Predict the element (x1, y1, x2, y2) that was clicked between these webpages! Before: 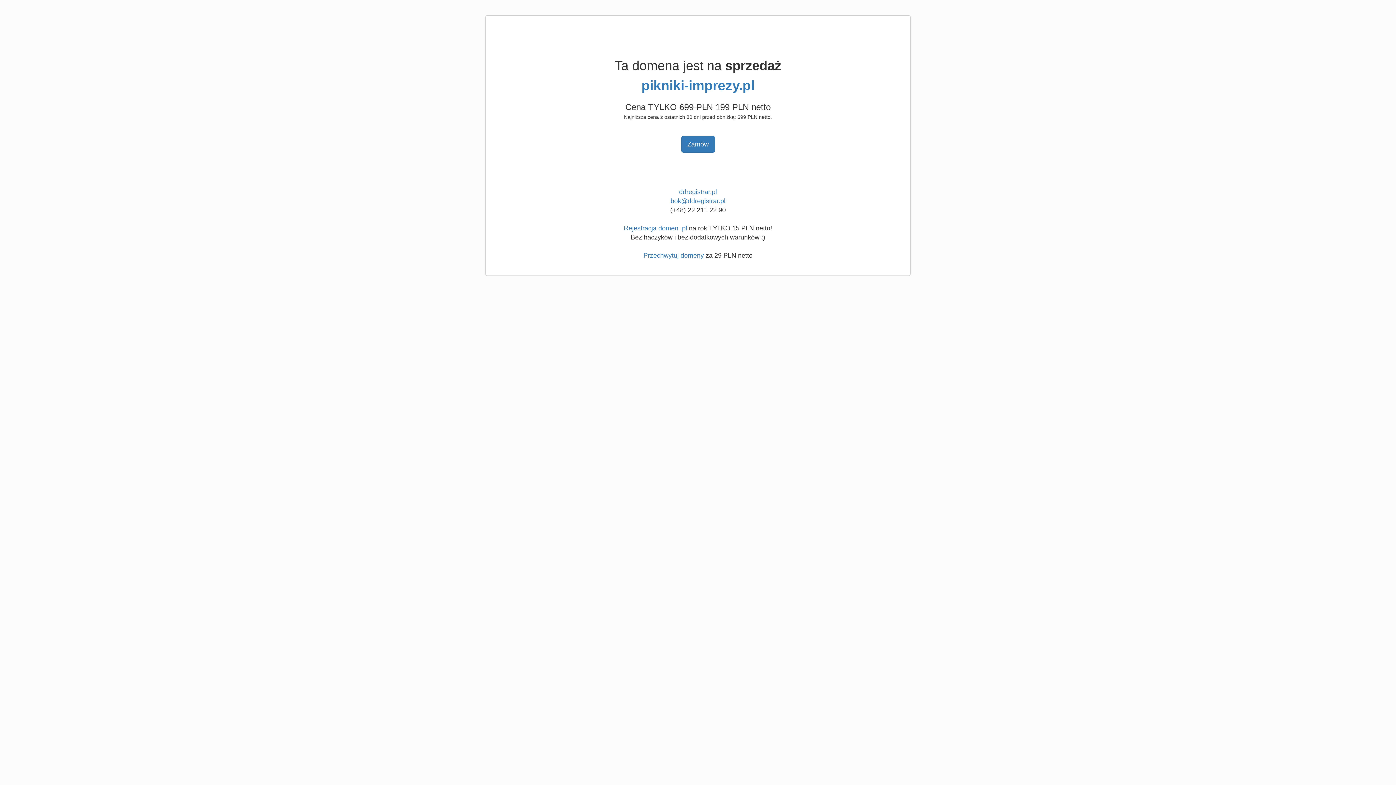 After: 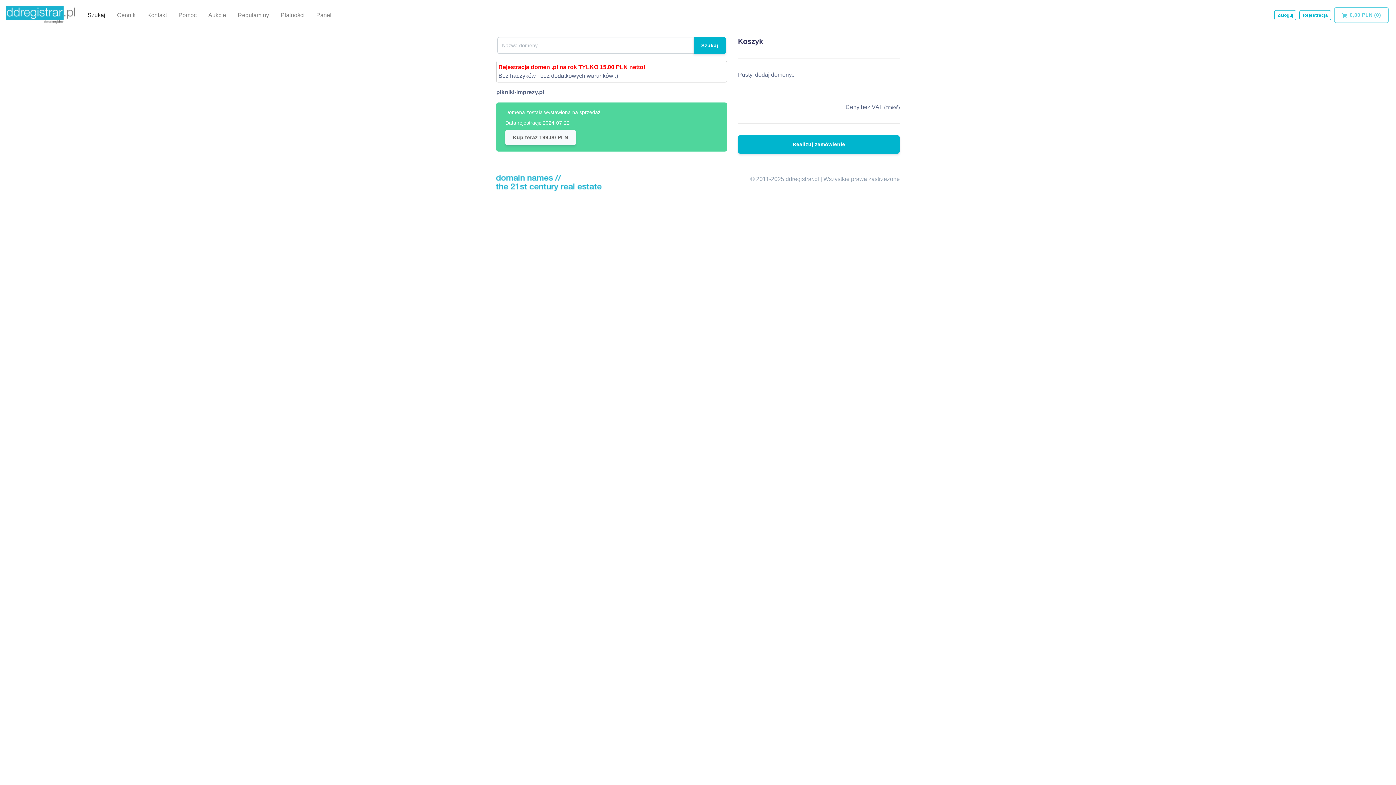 Action: label: pikniki-imprezy.pl bbox: (641, 78, 754, 93)